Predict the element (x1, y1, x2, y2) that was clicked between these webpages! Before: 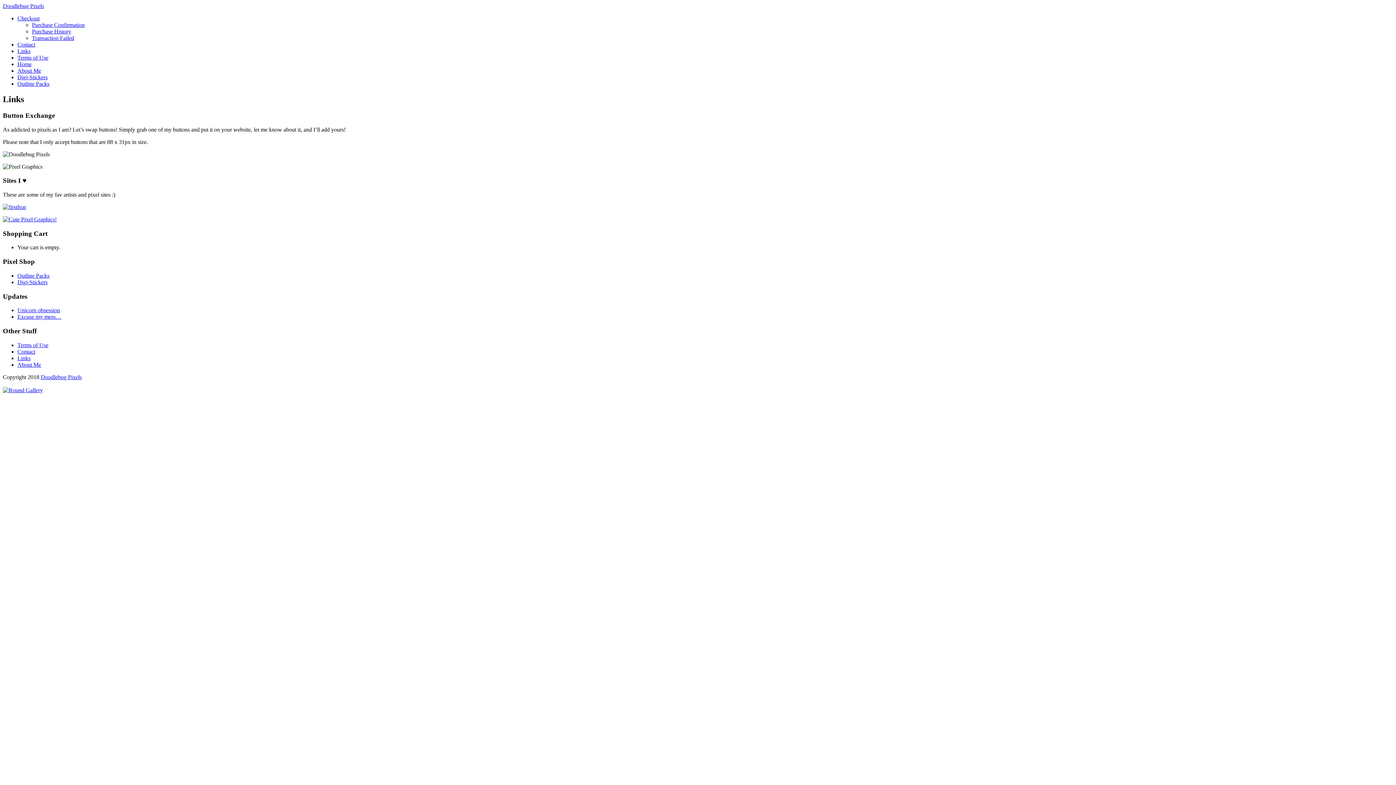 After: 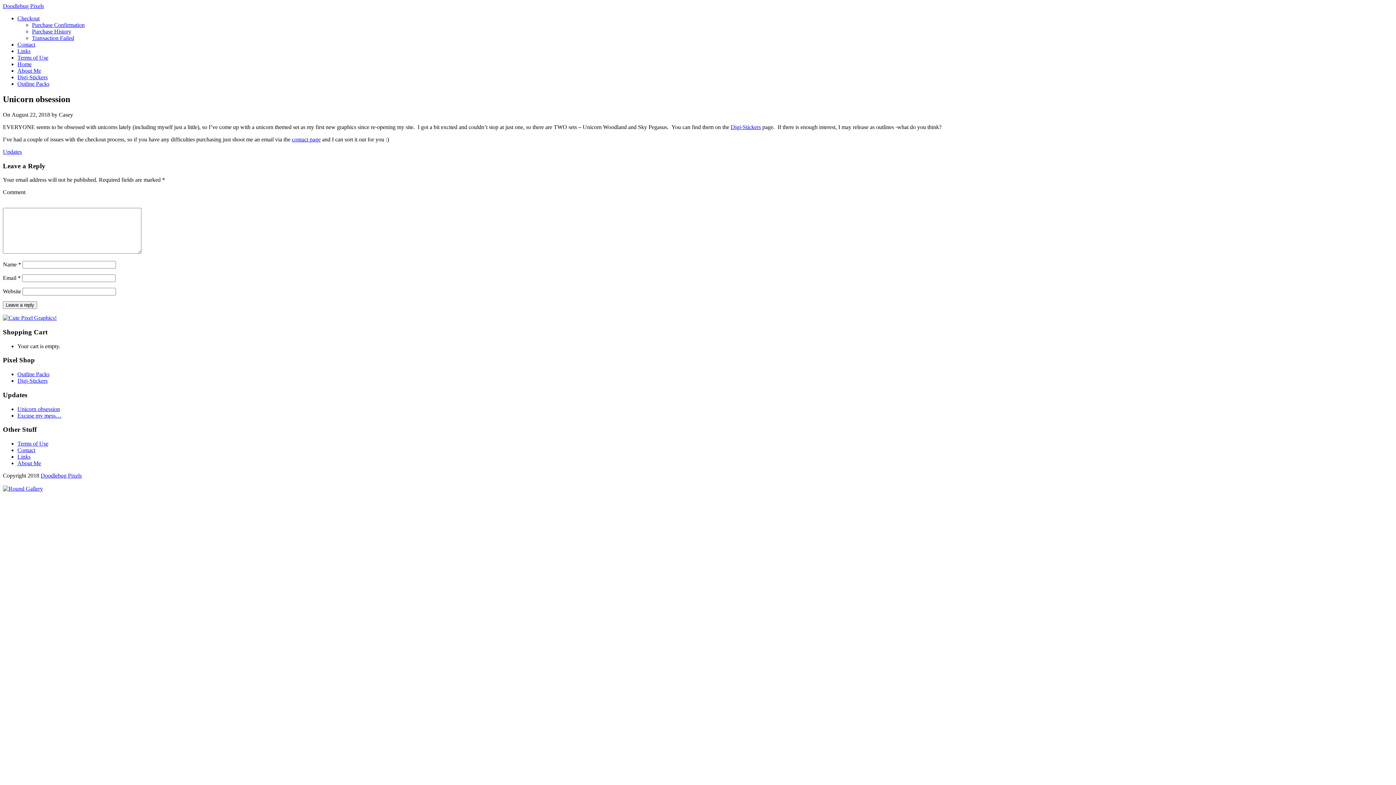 Action: bbox: (17, 307, 60, 313) label: Unicorn obsession